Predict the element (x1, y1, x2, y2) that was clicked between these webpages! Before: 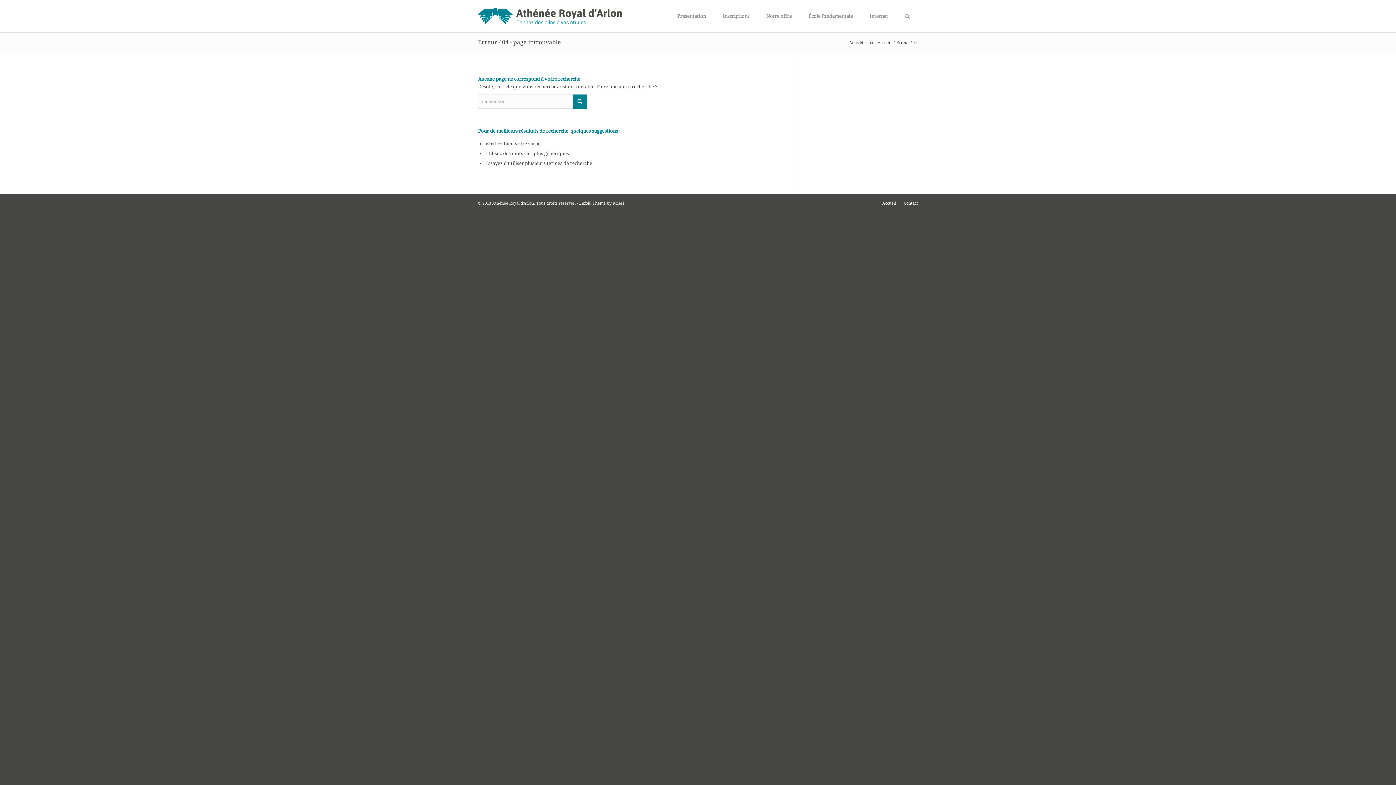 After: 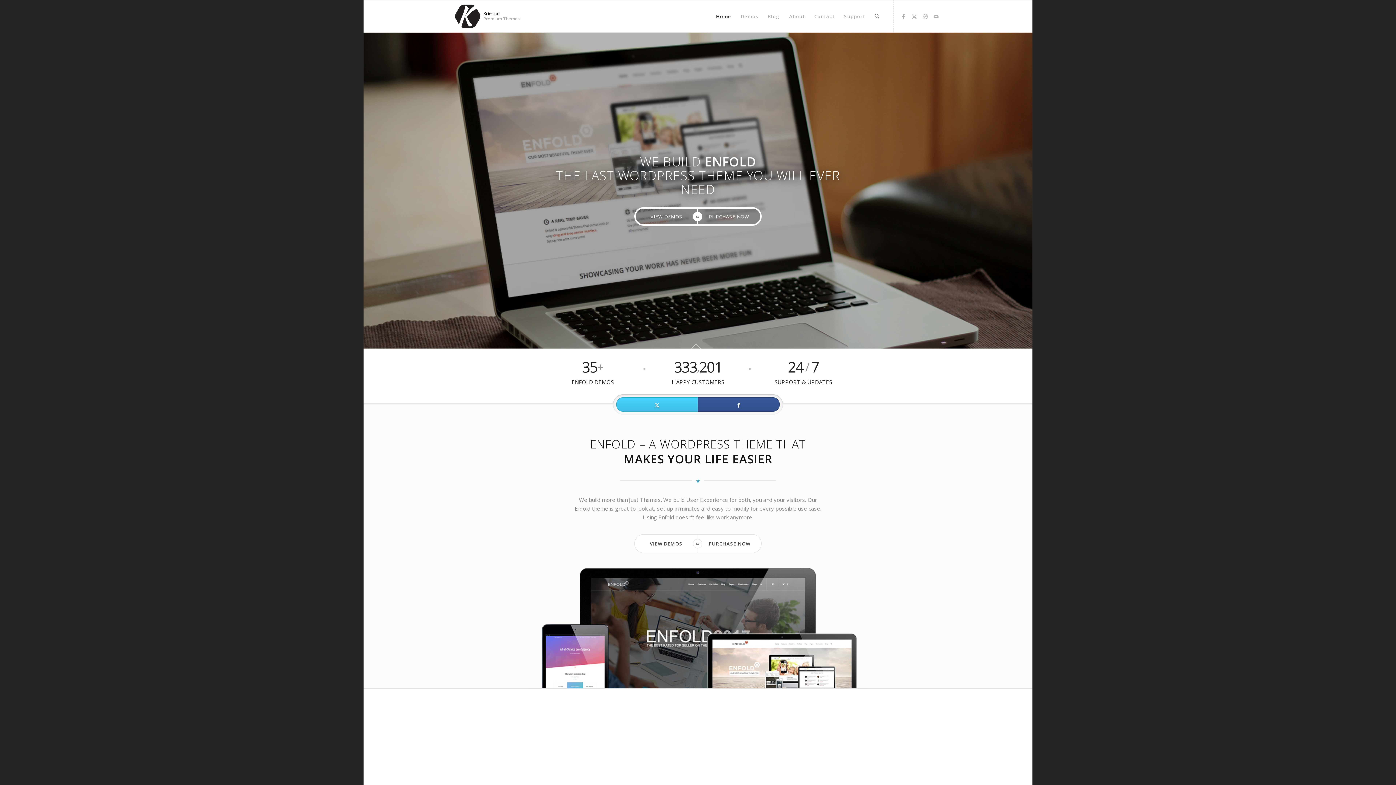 Action: bbox: (579, 201, 624, 205) label: Enfold Theme by Kriesi